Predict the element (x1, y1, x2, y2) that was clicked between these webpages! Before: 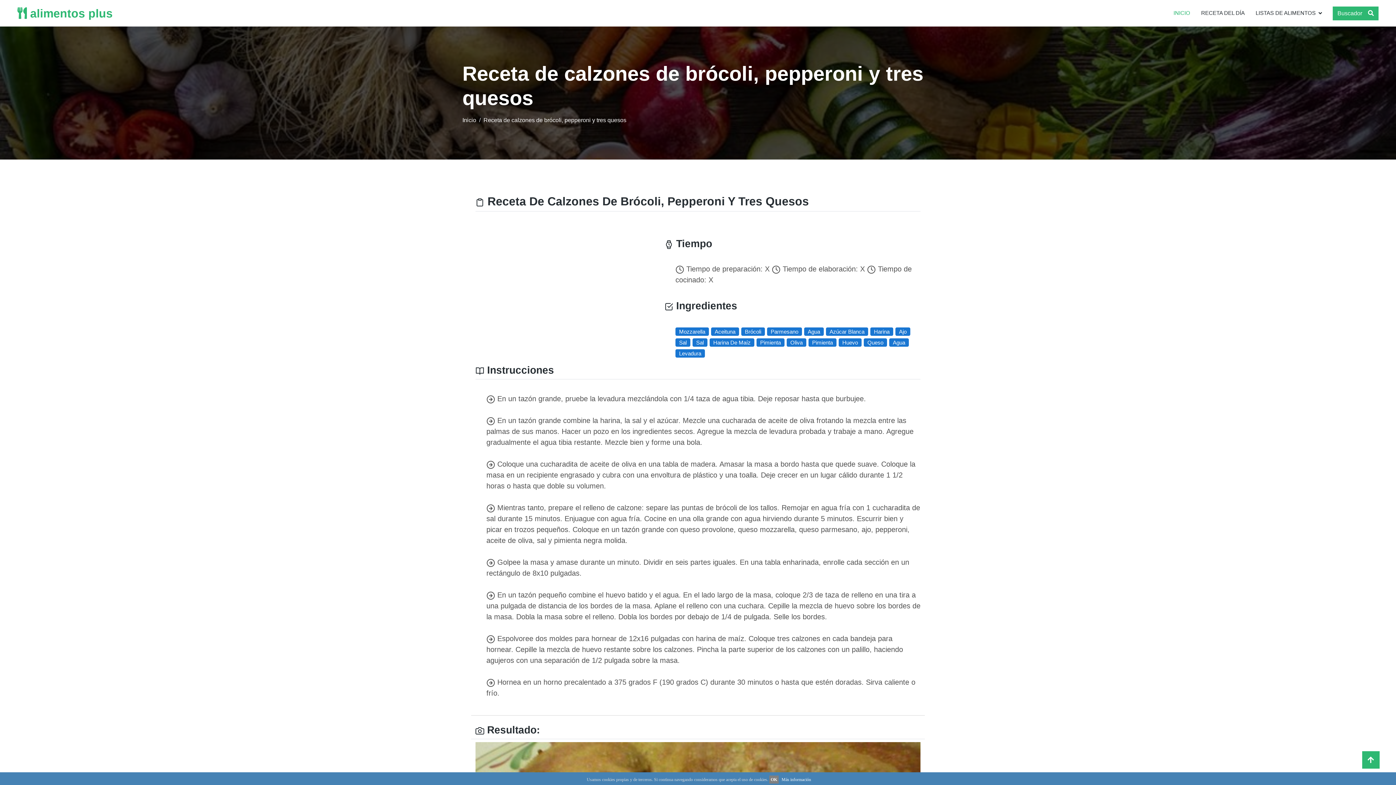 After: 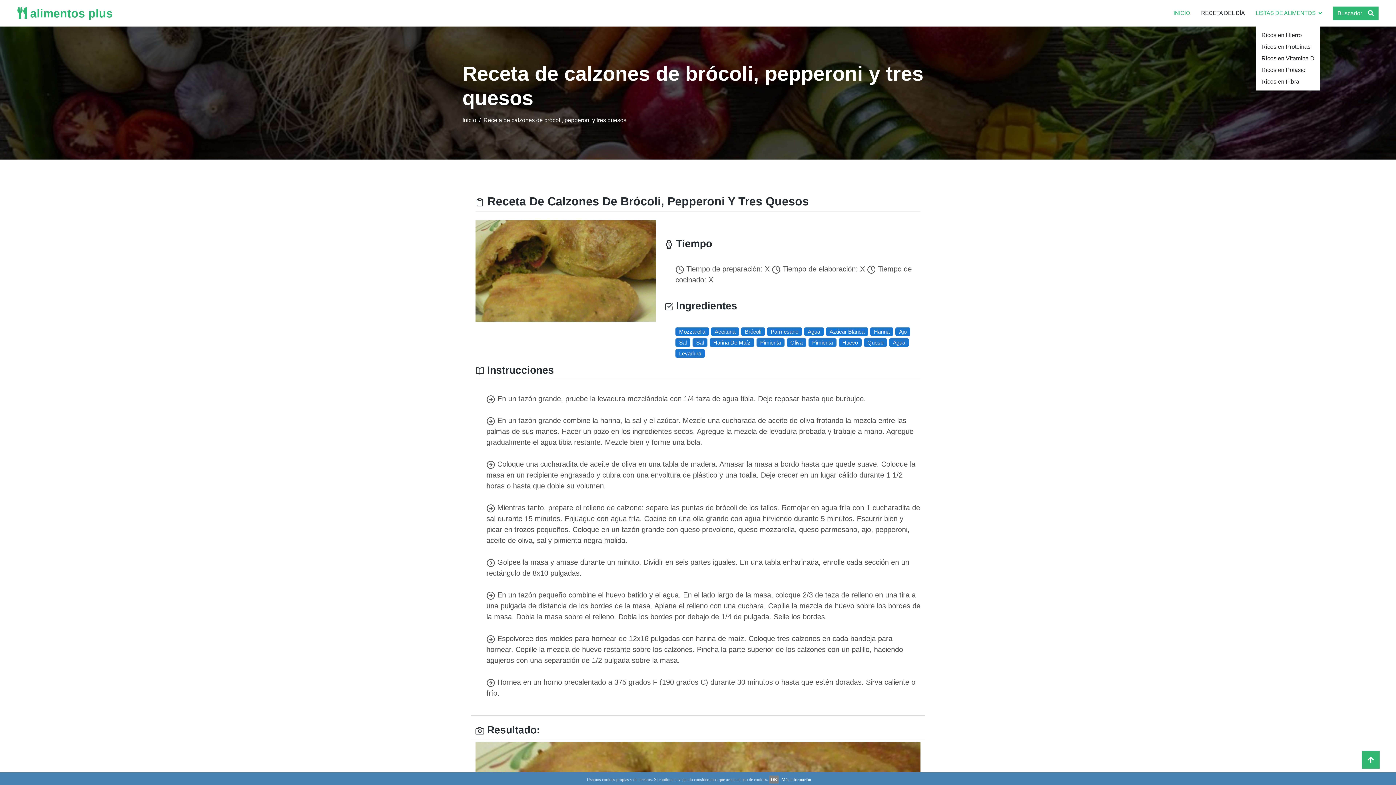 Action: bbox: (1256, 0, 1322, 26) label: LISTAS DE ALIMENTOS